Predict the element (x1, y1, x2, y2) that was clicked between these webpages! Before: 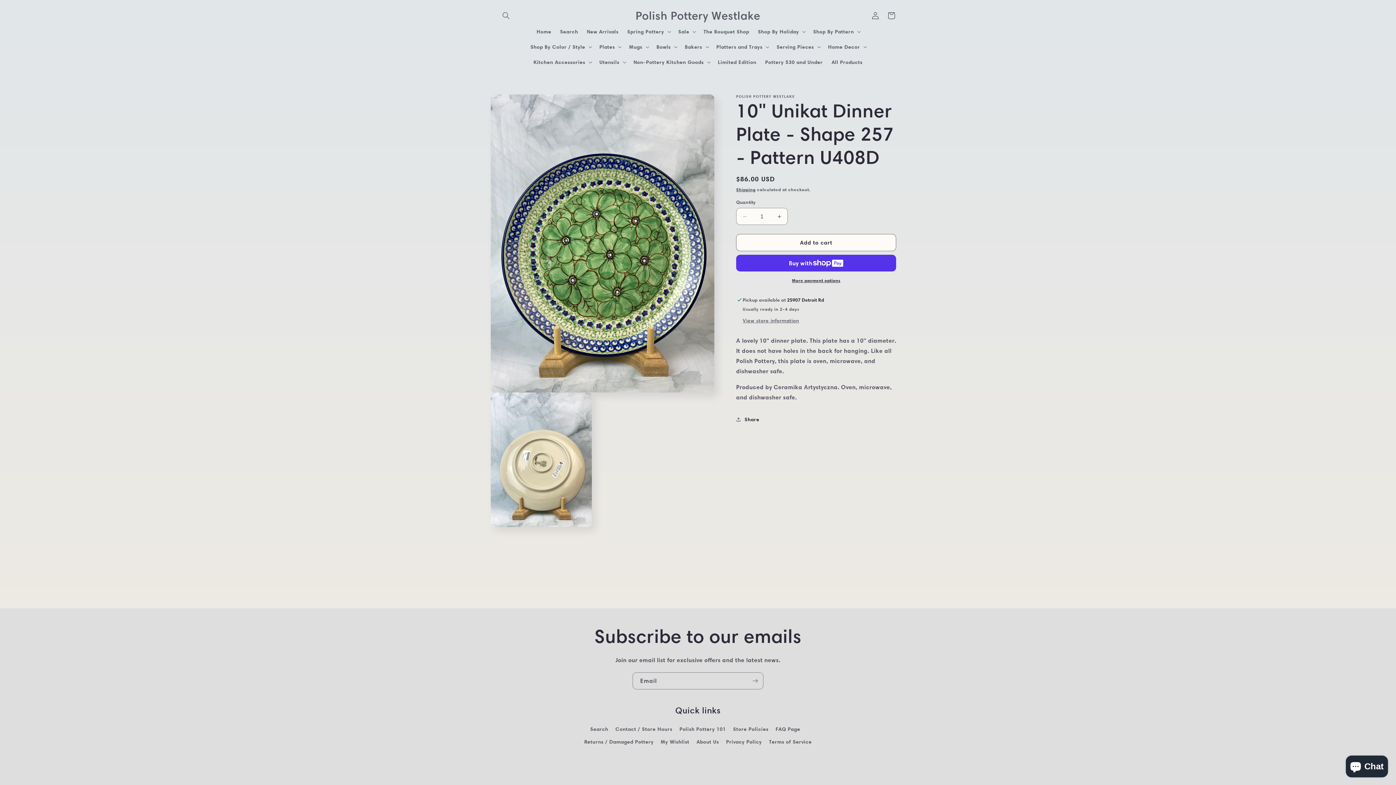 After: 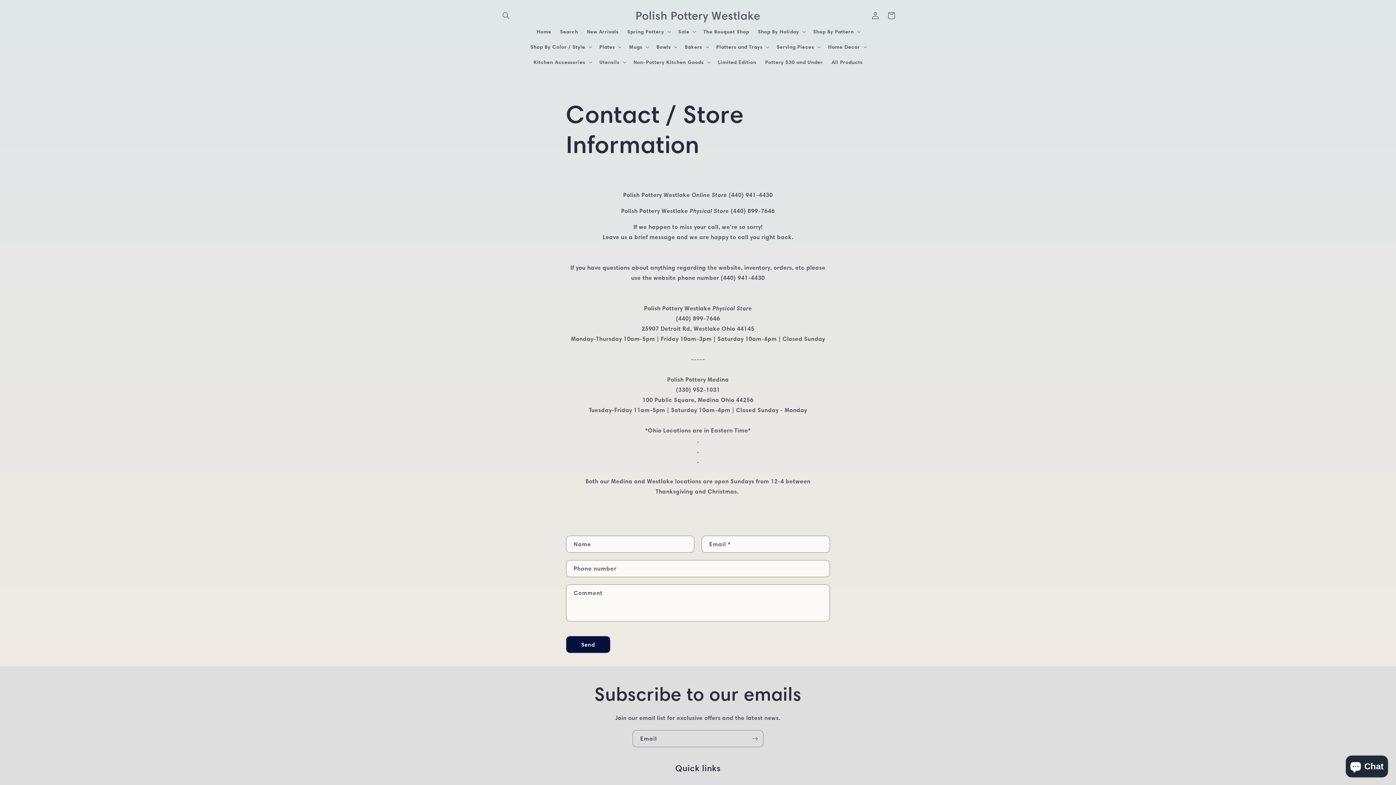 Action: bbox: (615, 723, 672, 735) label: Contact / Store Hours